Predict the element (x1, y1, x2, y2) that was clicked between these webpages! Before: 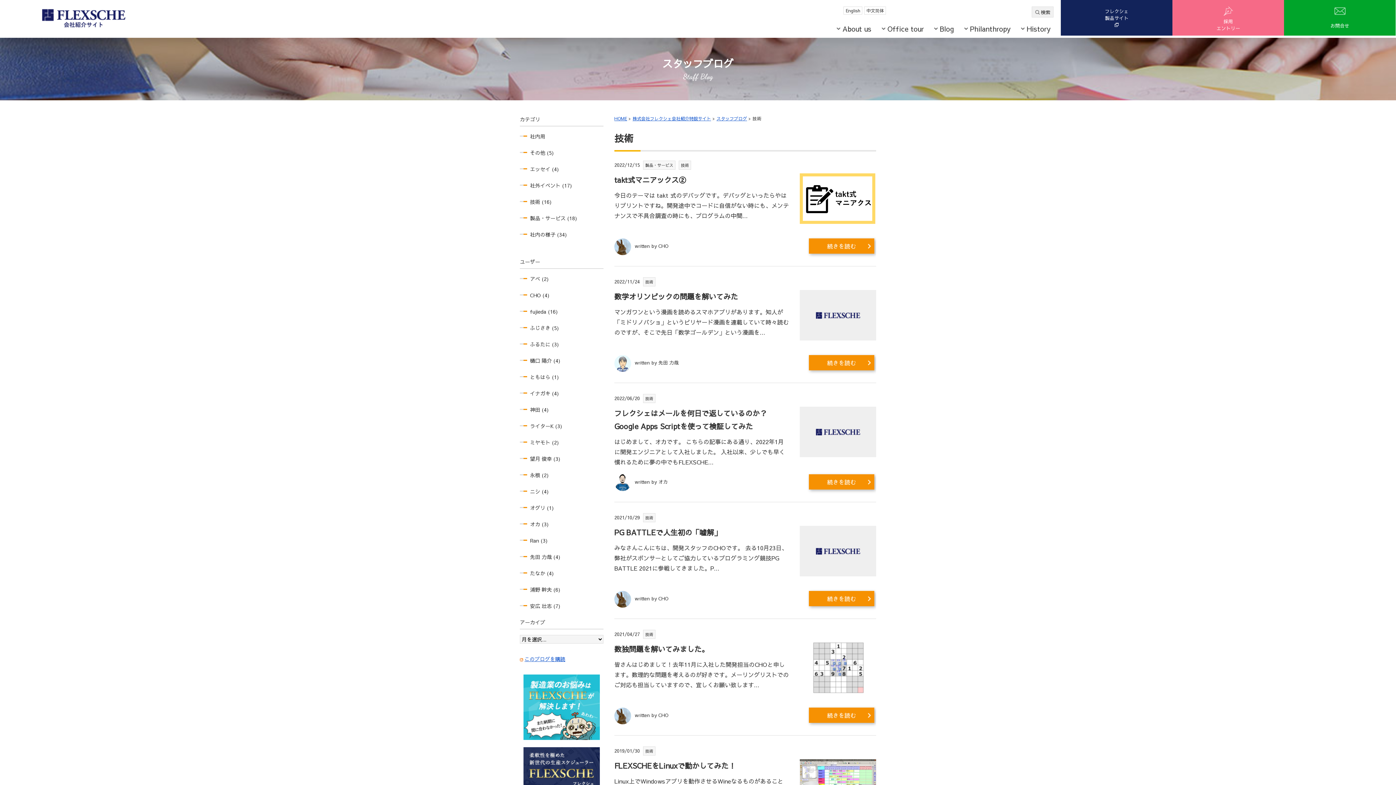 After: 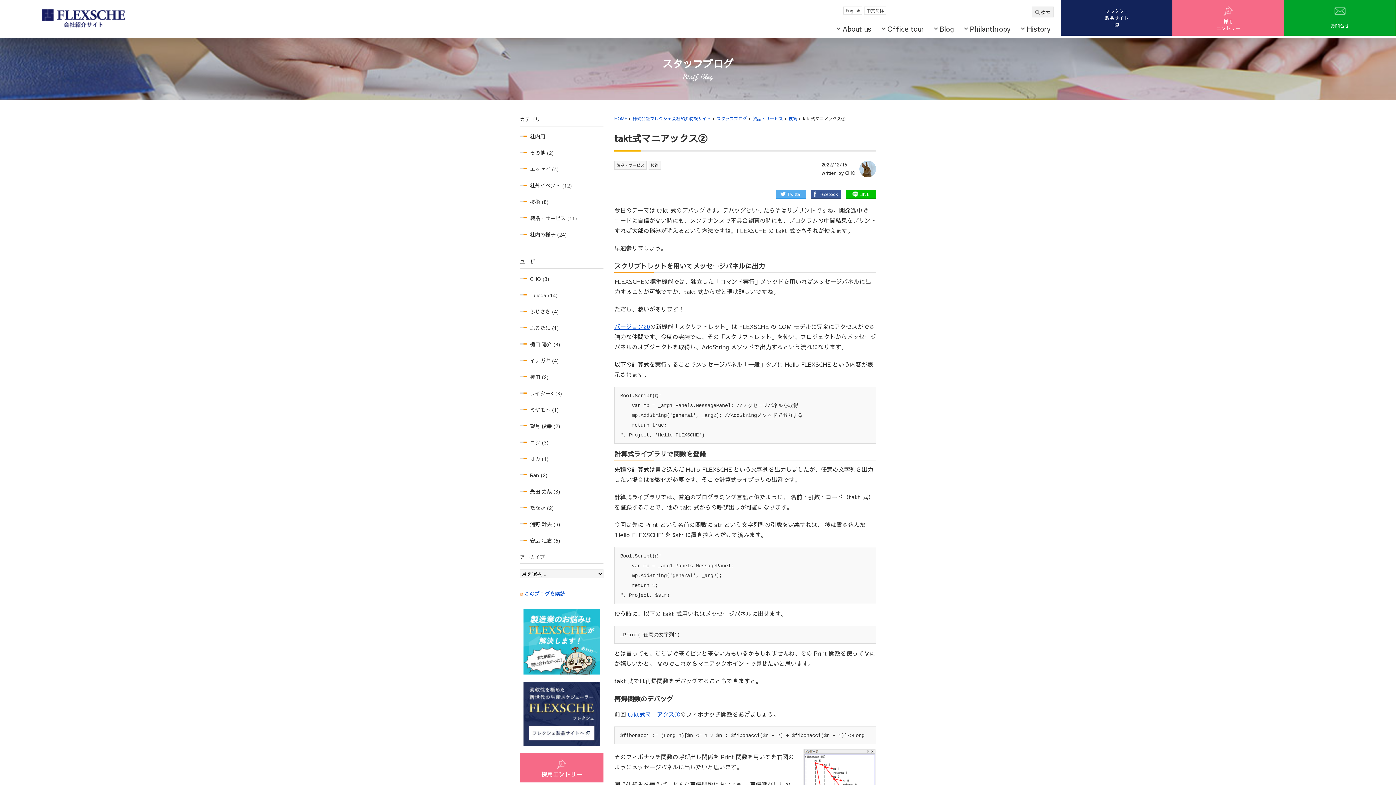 Action: label: 続きを読む bbox: (809, 238, 874, 253)